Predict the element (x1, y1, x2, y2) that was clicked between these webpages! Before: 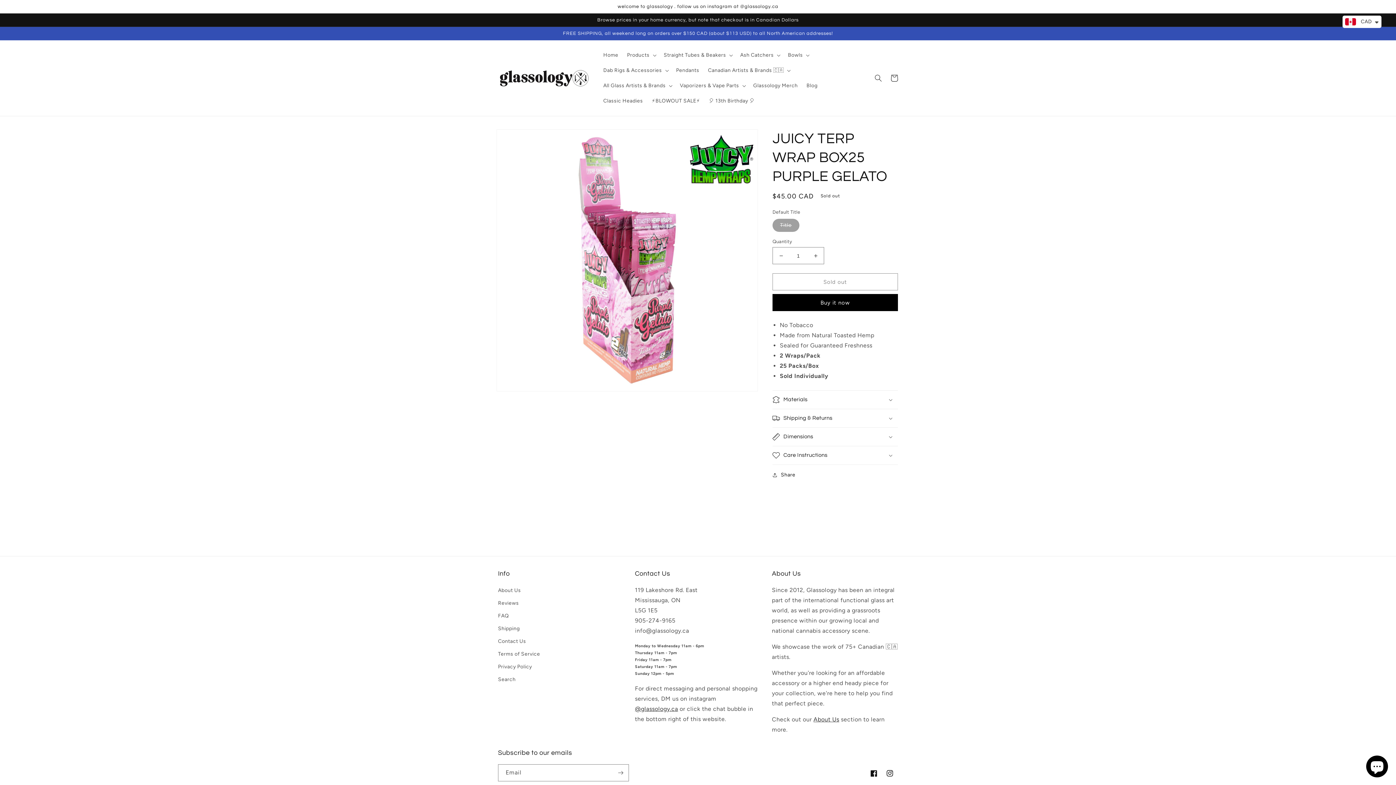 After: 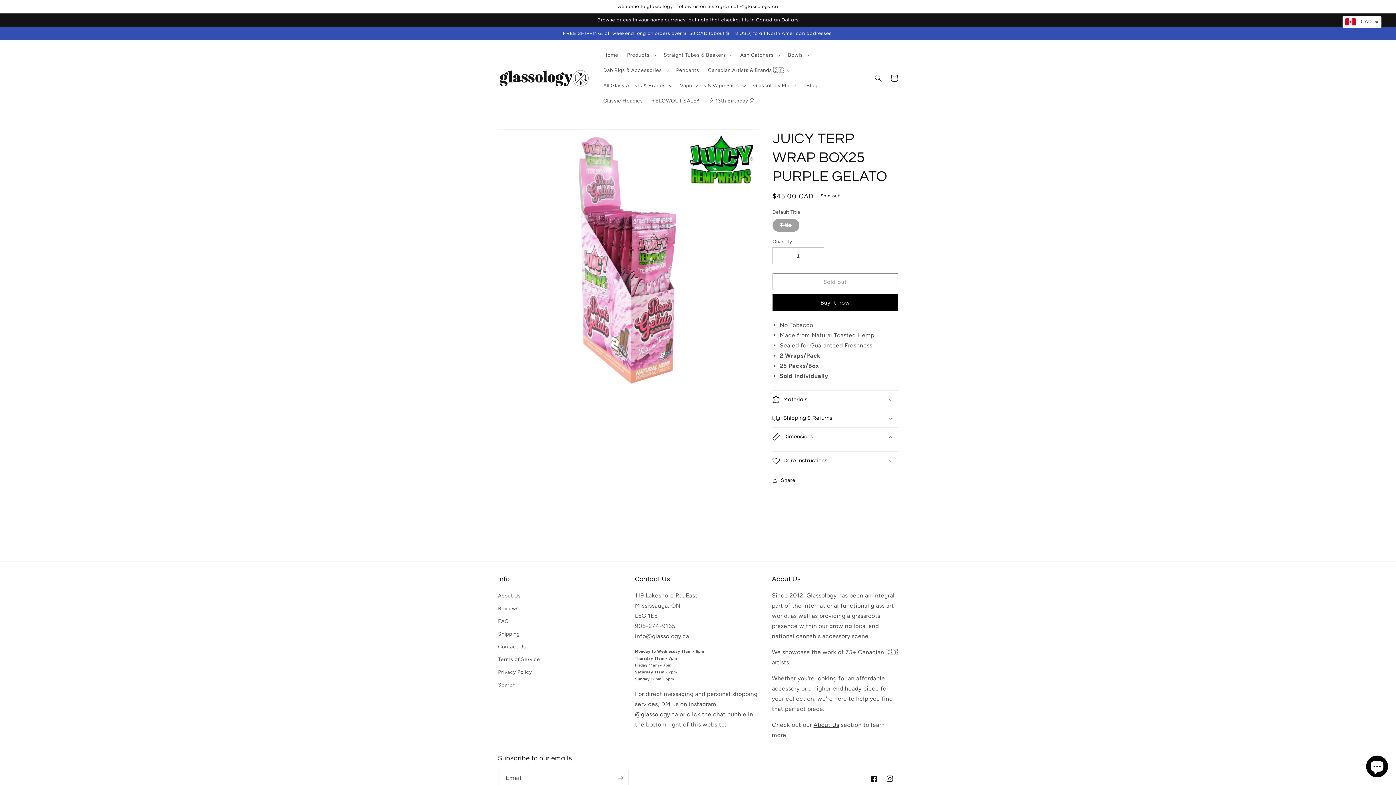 Action: bbox: (772, 428, 898, 446) label: Dimensions